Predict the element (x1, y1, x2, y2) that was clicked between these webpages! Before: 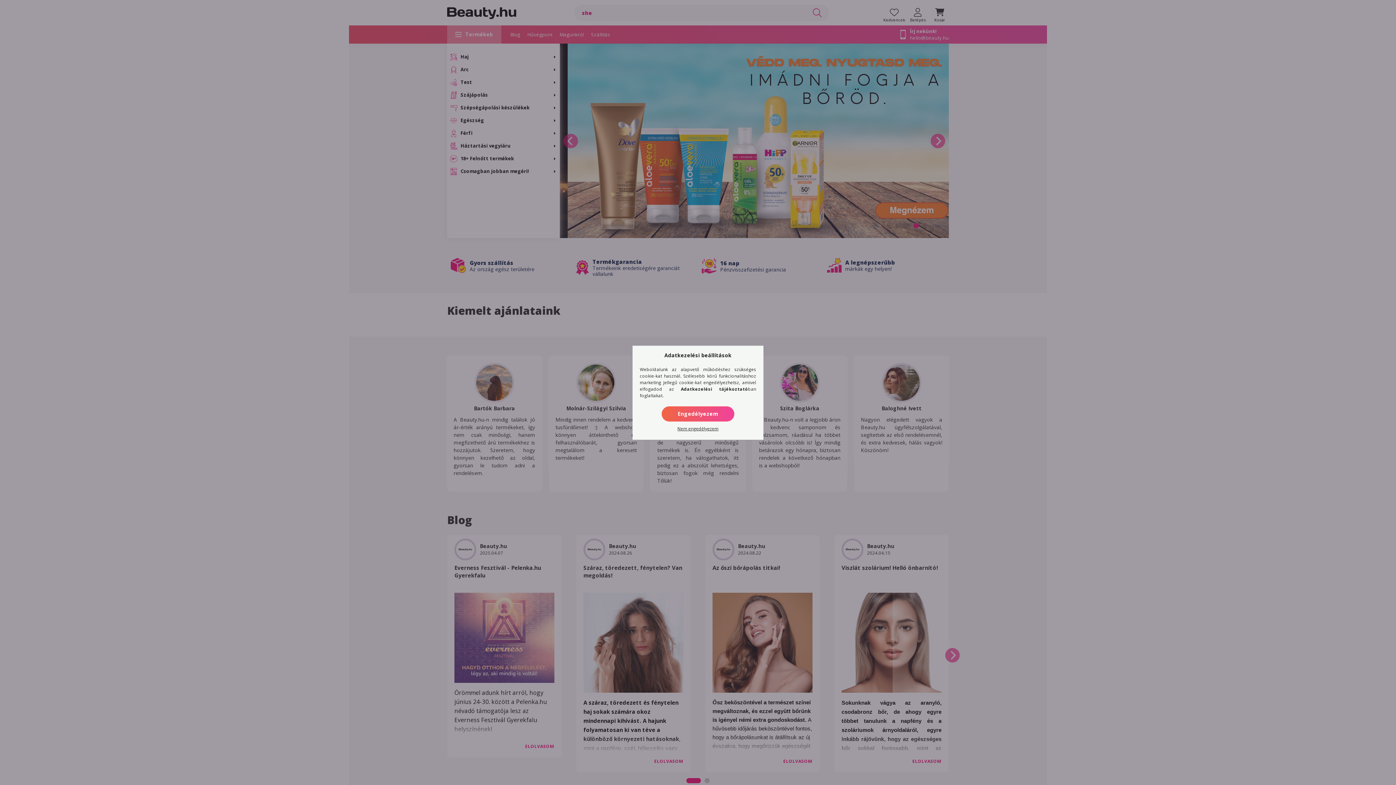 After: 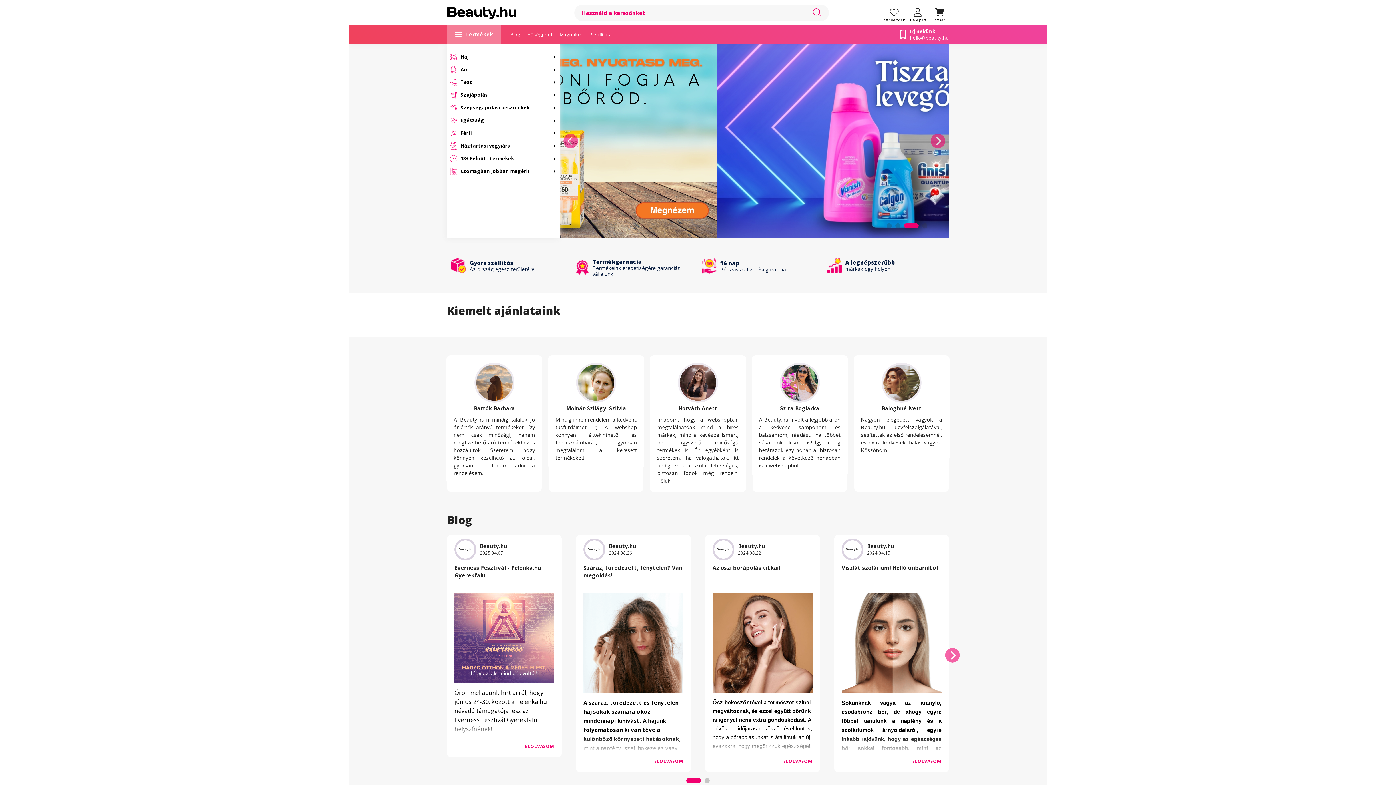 Action: label: Engedélyezem bbox: (661, 406, 734, 421)